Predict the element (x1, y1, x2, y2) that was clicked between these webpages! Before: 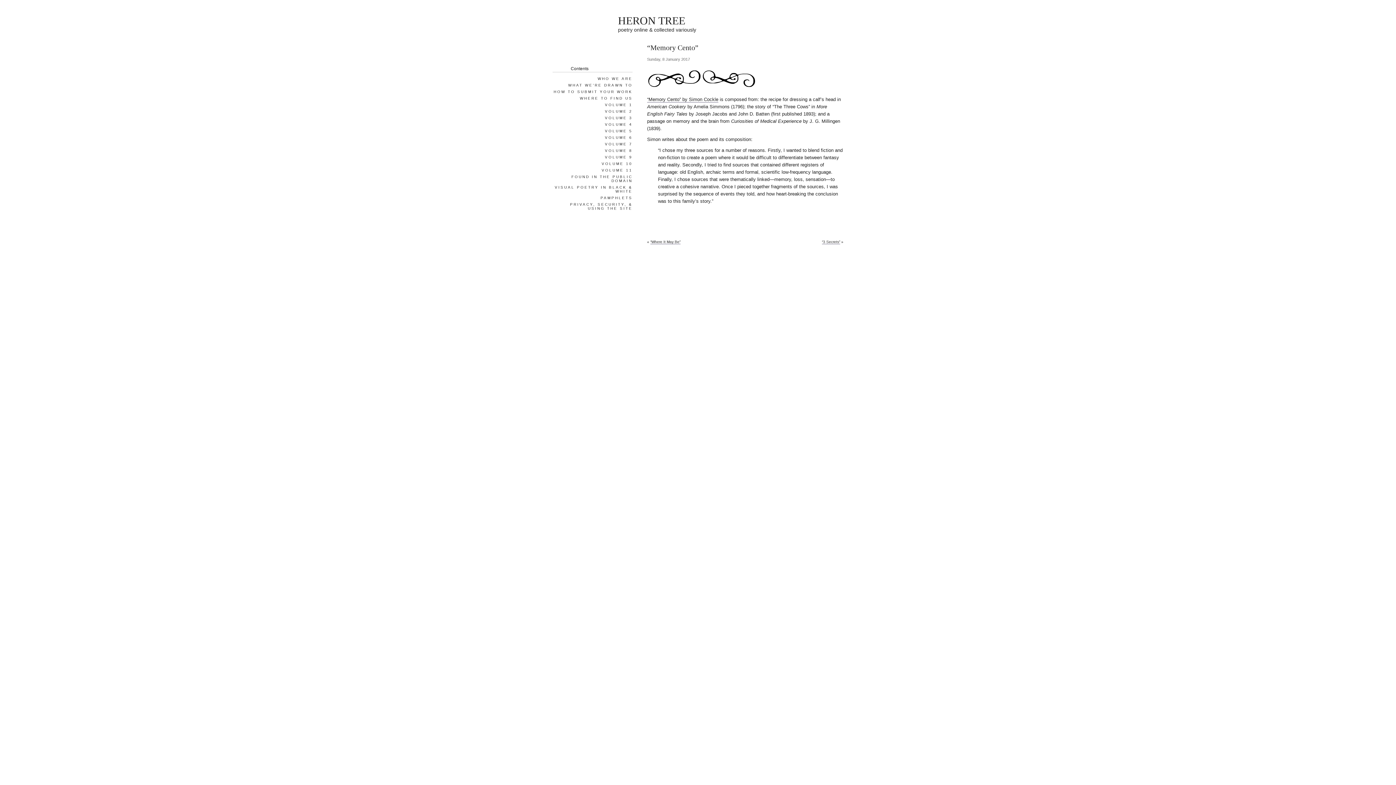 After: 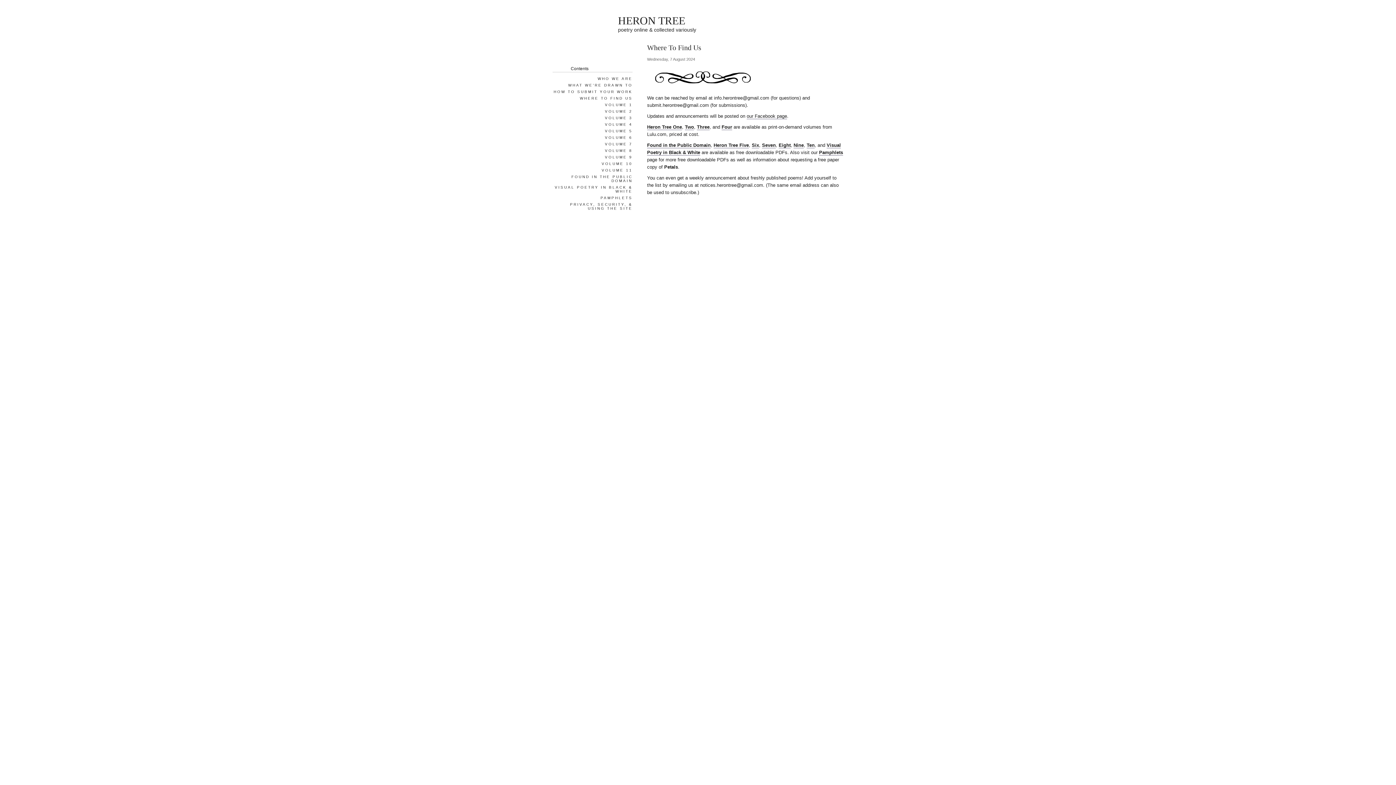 Action: label: WHERE TO FIND US bbox: (578, 95, 632, 101)